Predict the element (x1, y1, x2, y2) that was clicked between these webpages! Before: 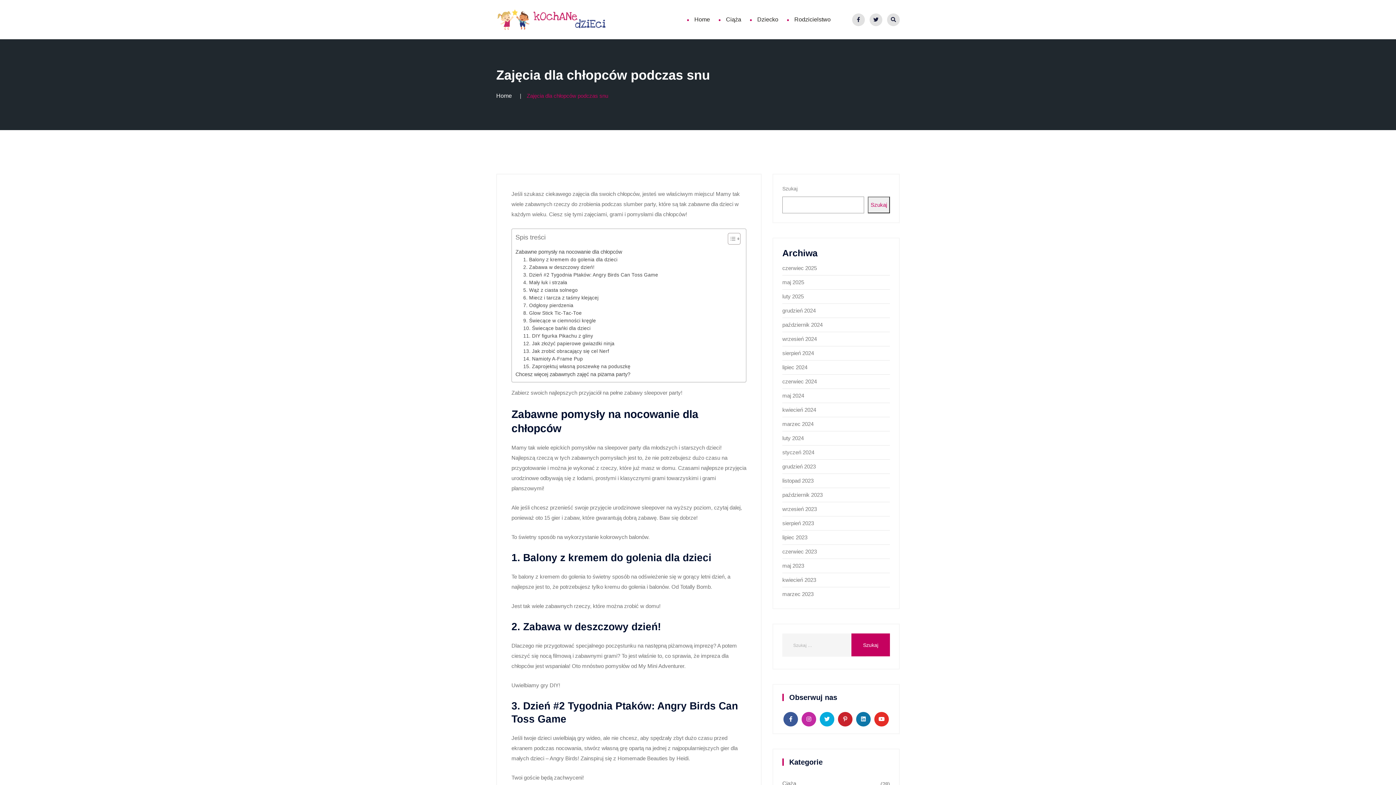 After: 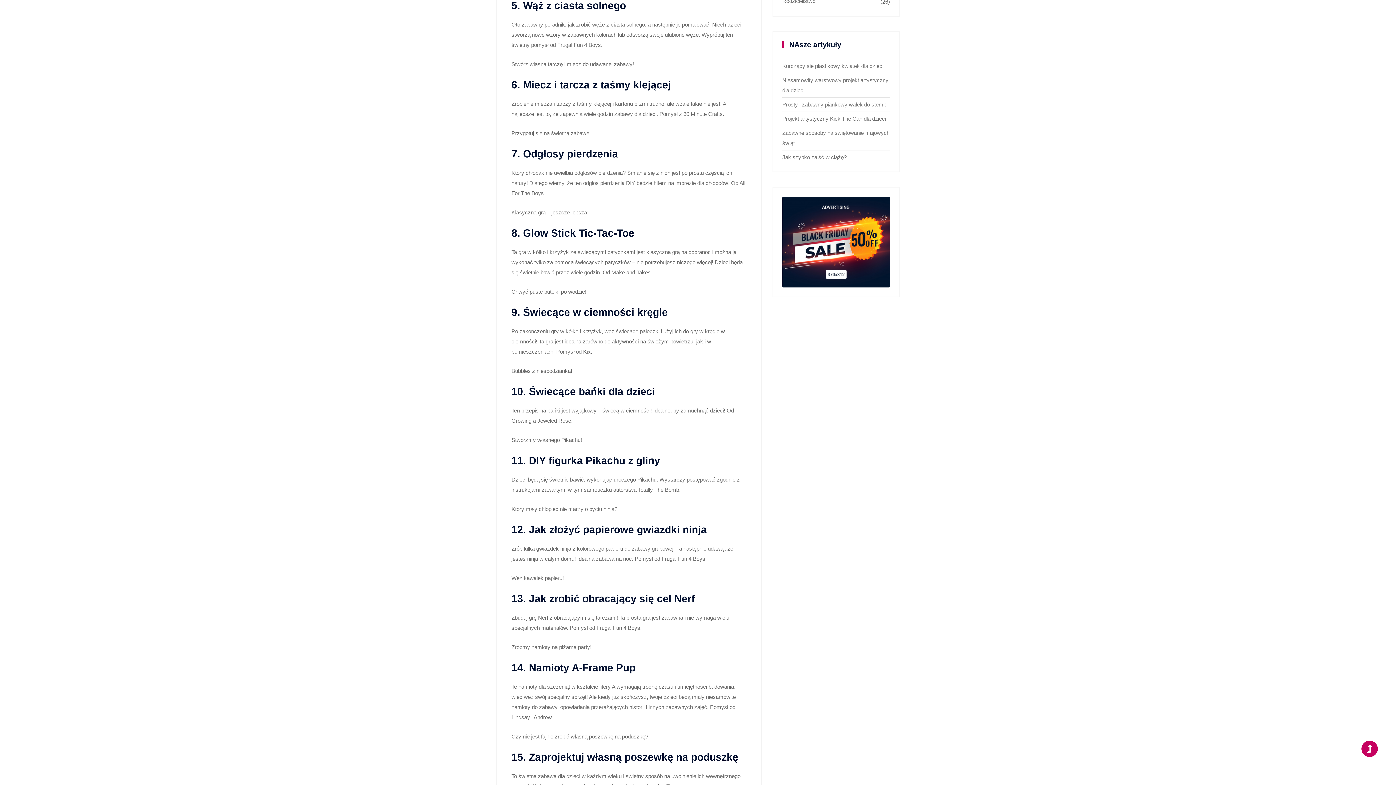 Action: label: 5. Wąż z ciasta solnego bbox: (523, 286, 577, 294)